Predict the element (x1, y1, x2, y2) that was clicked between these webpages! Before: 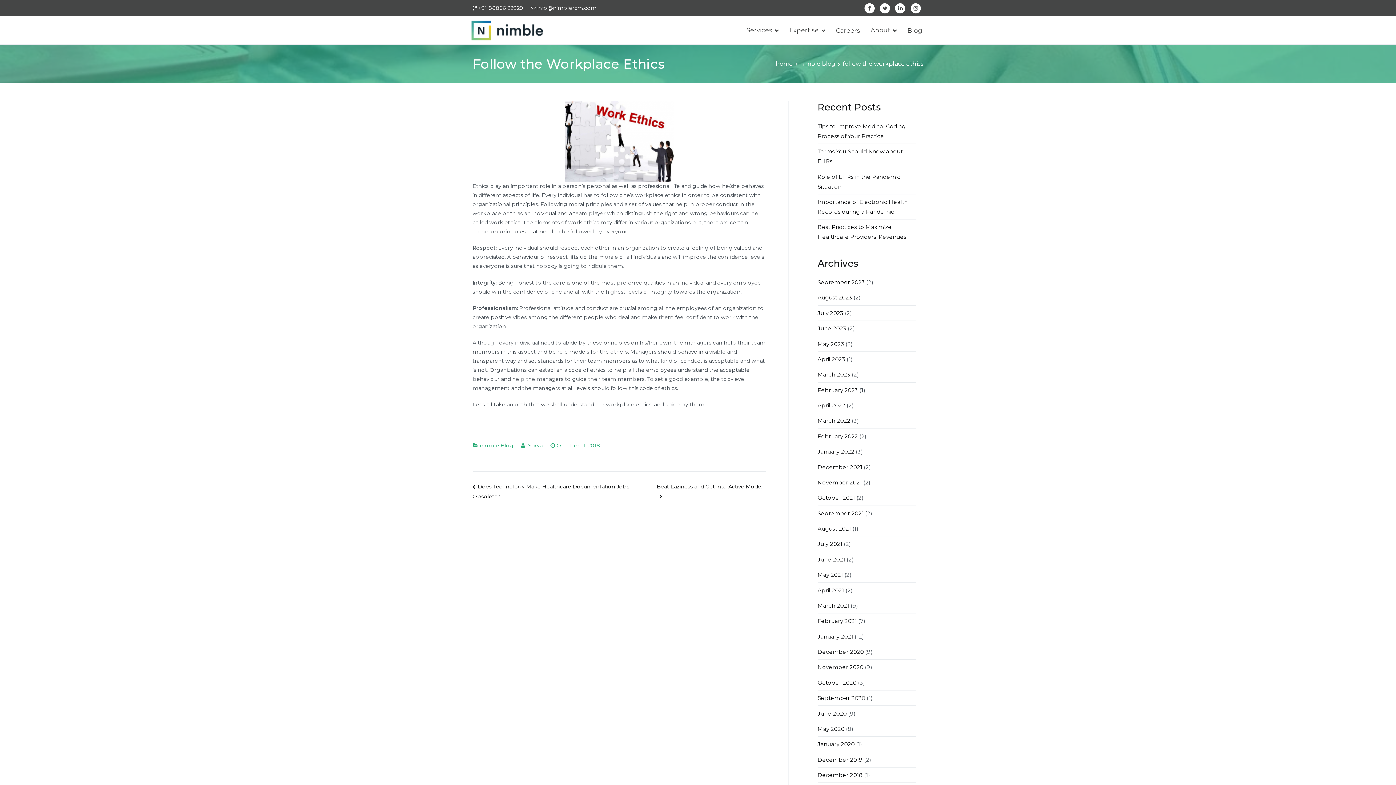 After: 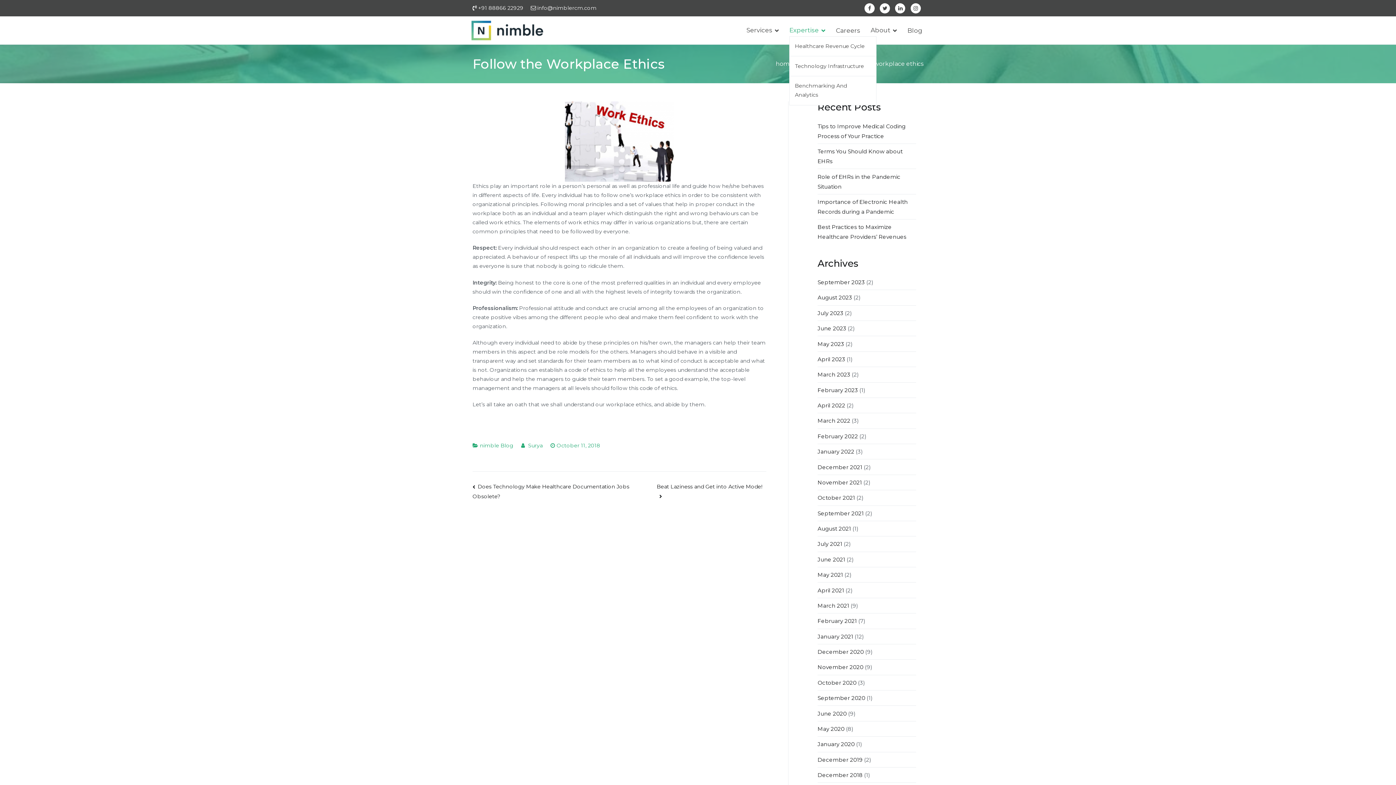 Action: bbox: (789, 24, 825, 36) label: Expertise